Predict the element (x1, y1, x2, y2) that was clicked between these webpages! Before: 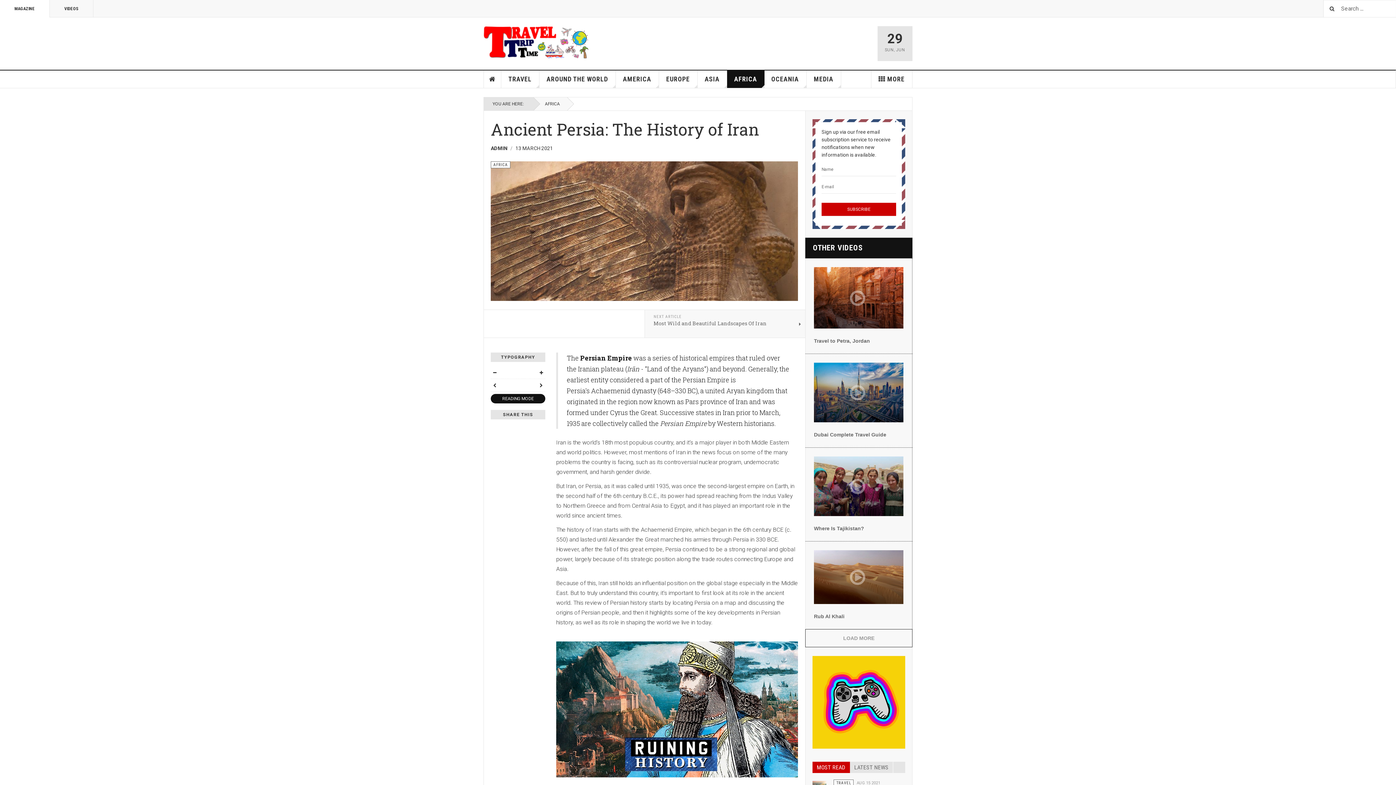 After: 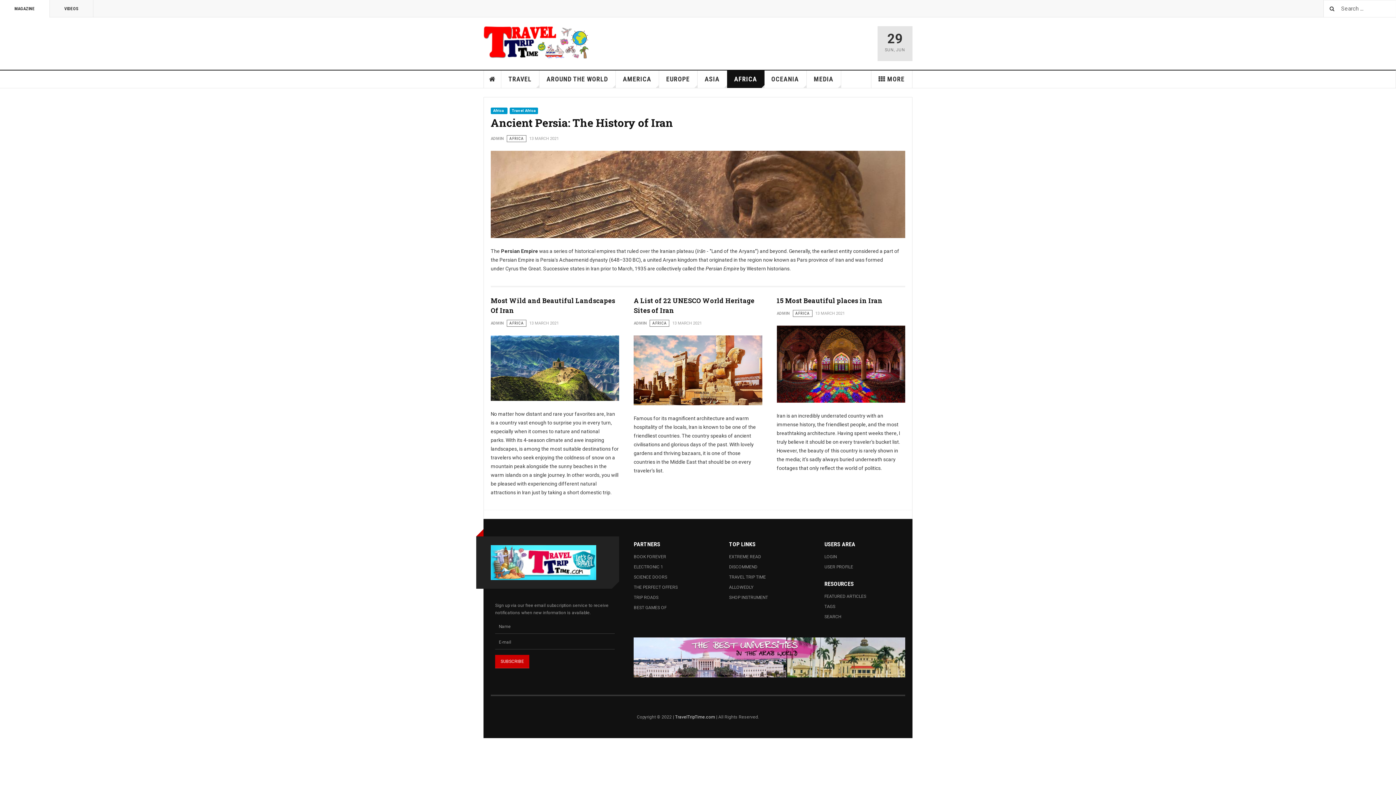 Action: bbox: (490, 161, 510, 168) label: AFRICA